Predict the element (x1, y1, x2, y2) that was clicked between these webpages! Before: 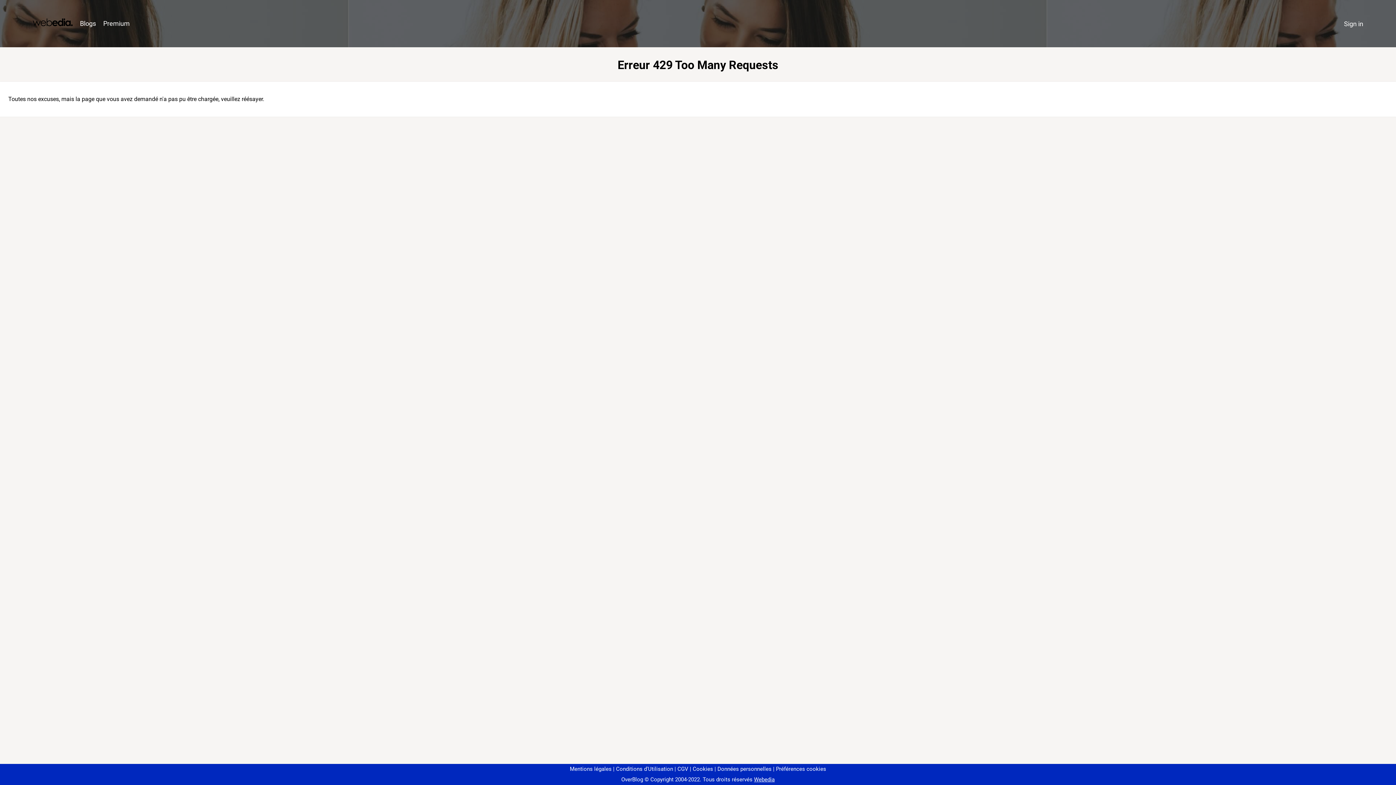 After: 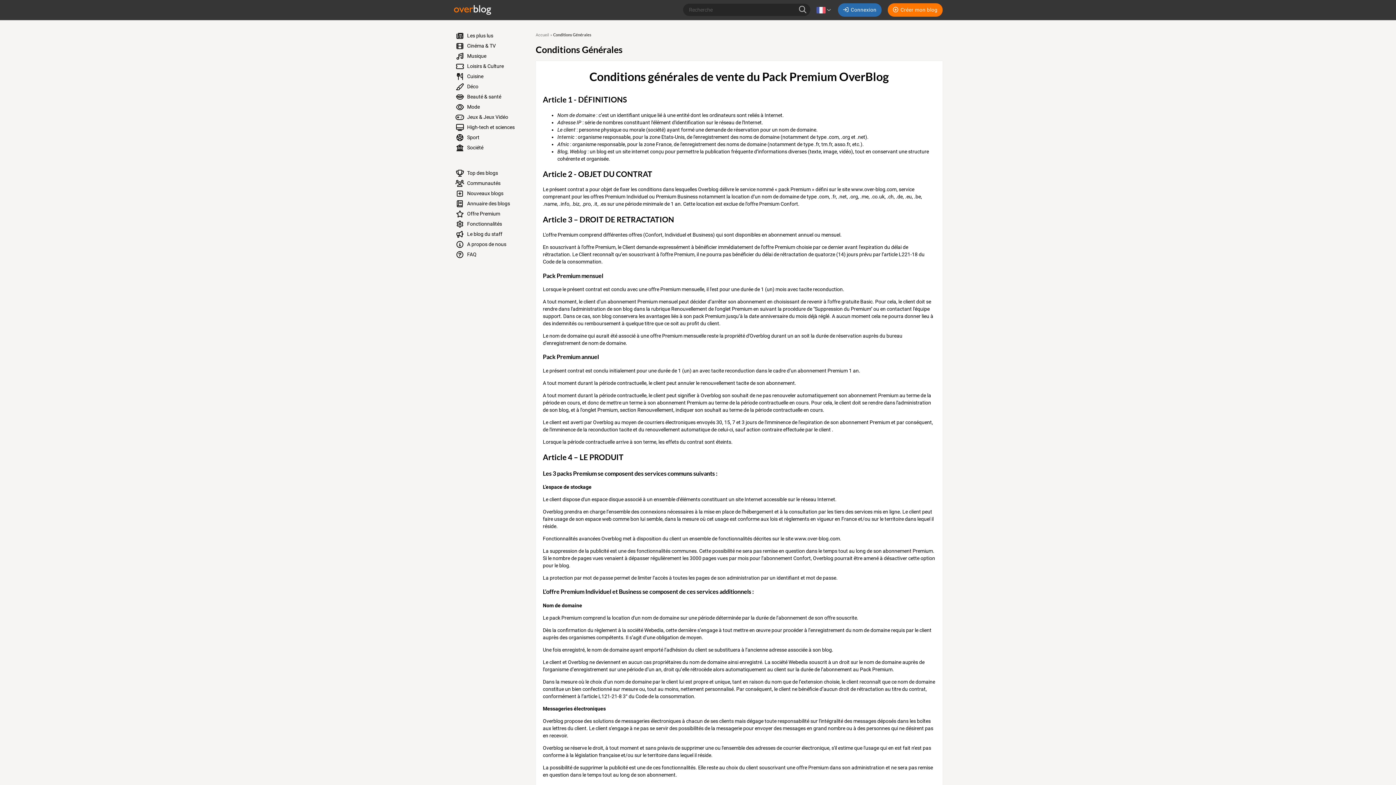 Action: bbox: (674, 766, 688, 772) label: CGV